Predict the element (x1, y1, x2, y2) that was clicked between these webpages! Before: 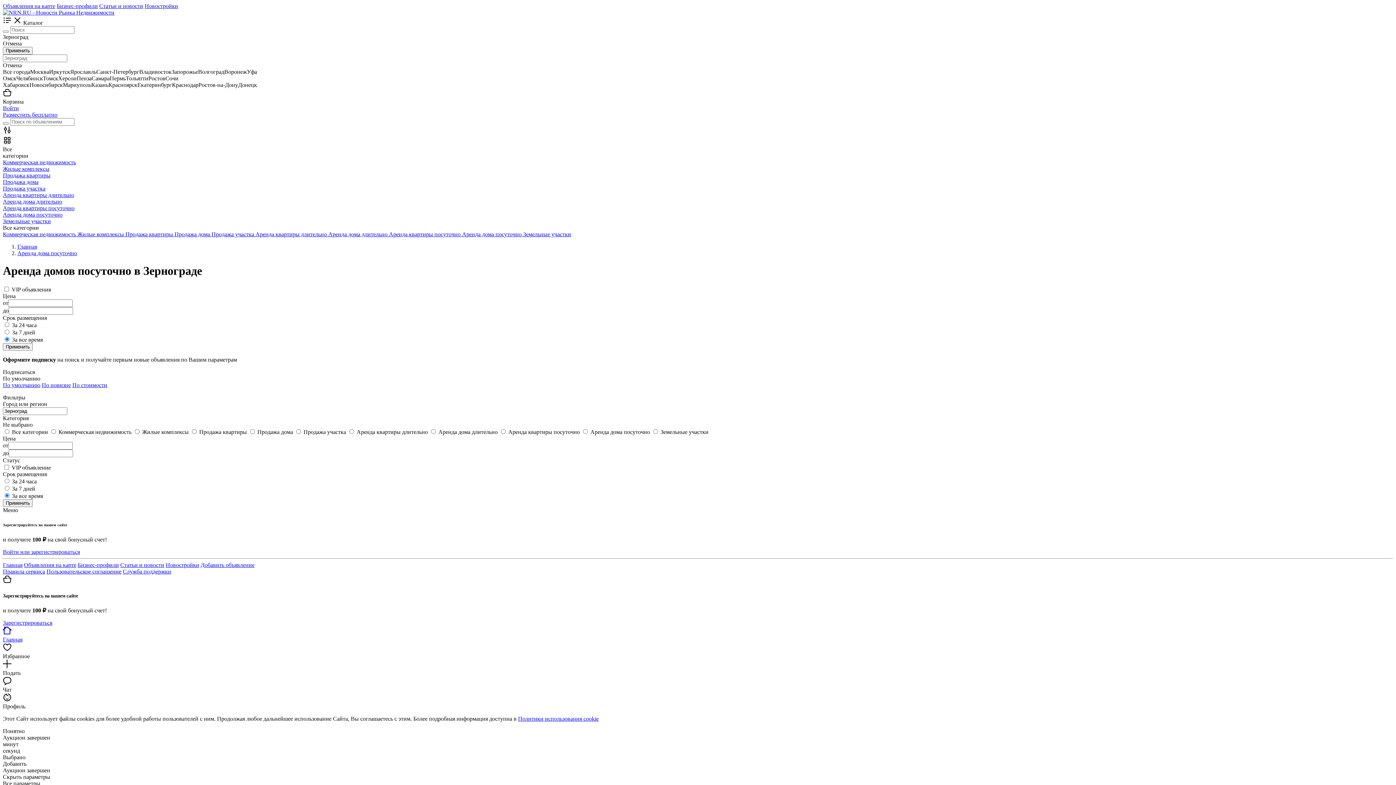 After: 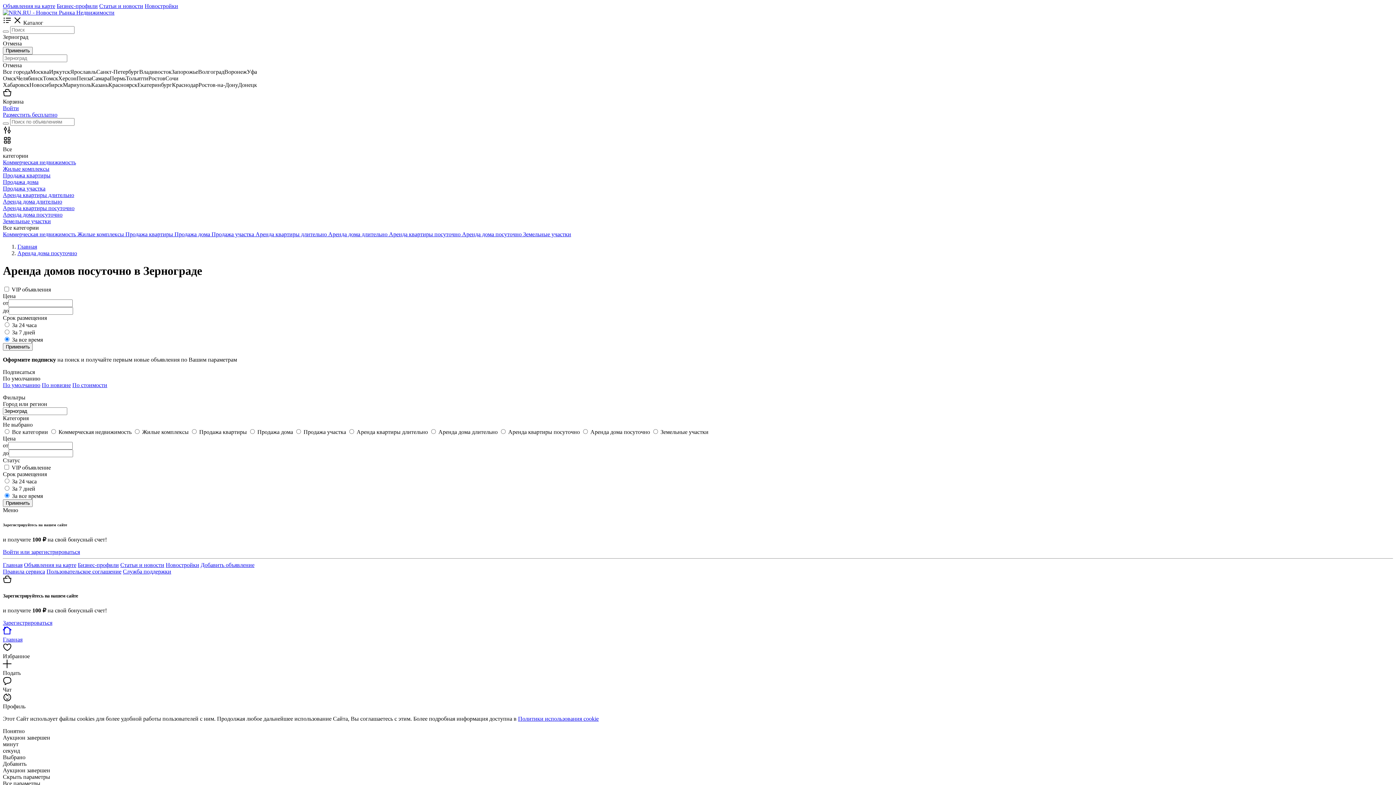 Action: bbox: (2, 88, 1393, 104) label: Корзина